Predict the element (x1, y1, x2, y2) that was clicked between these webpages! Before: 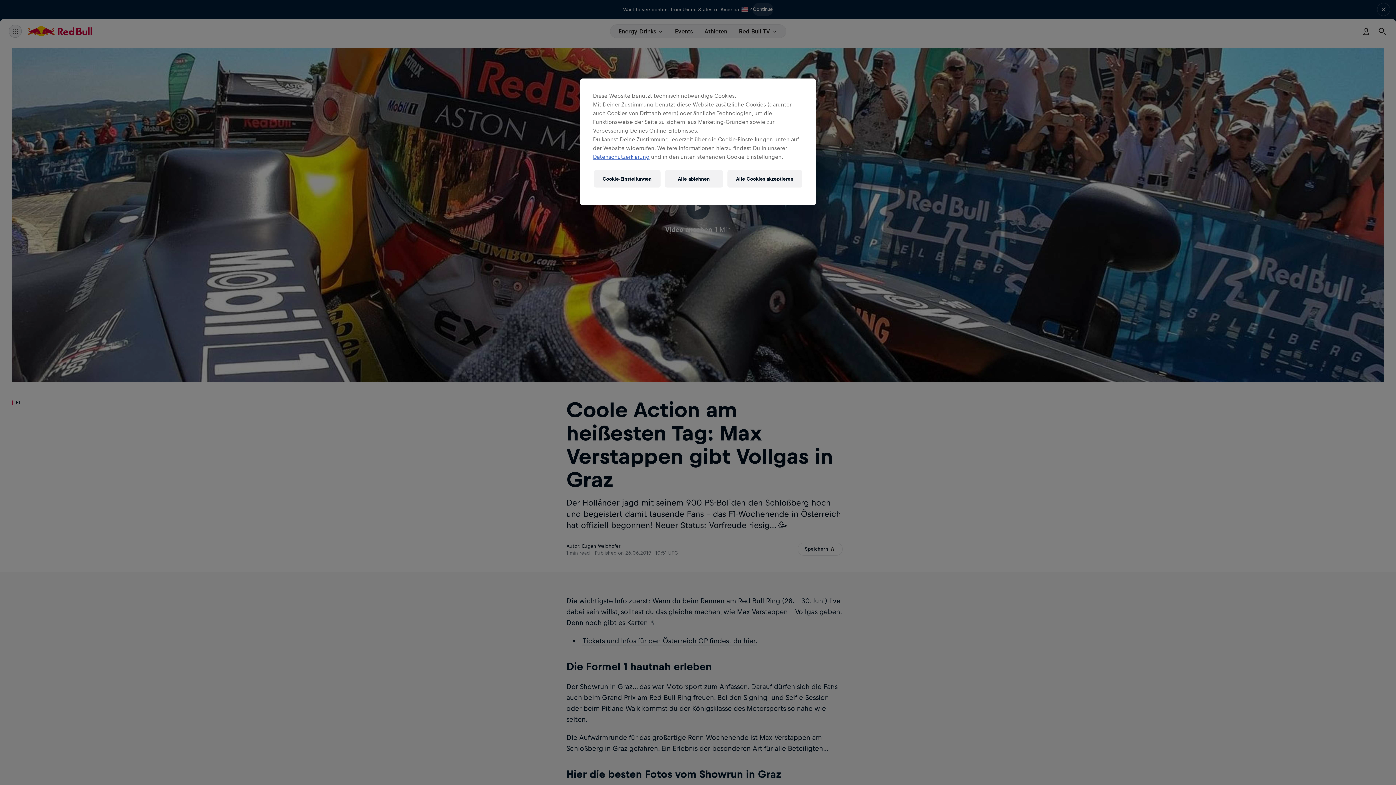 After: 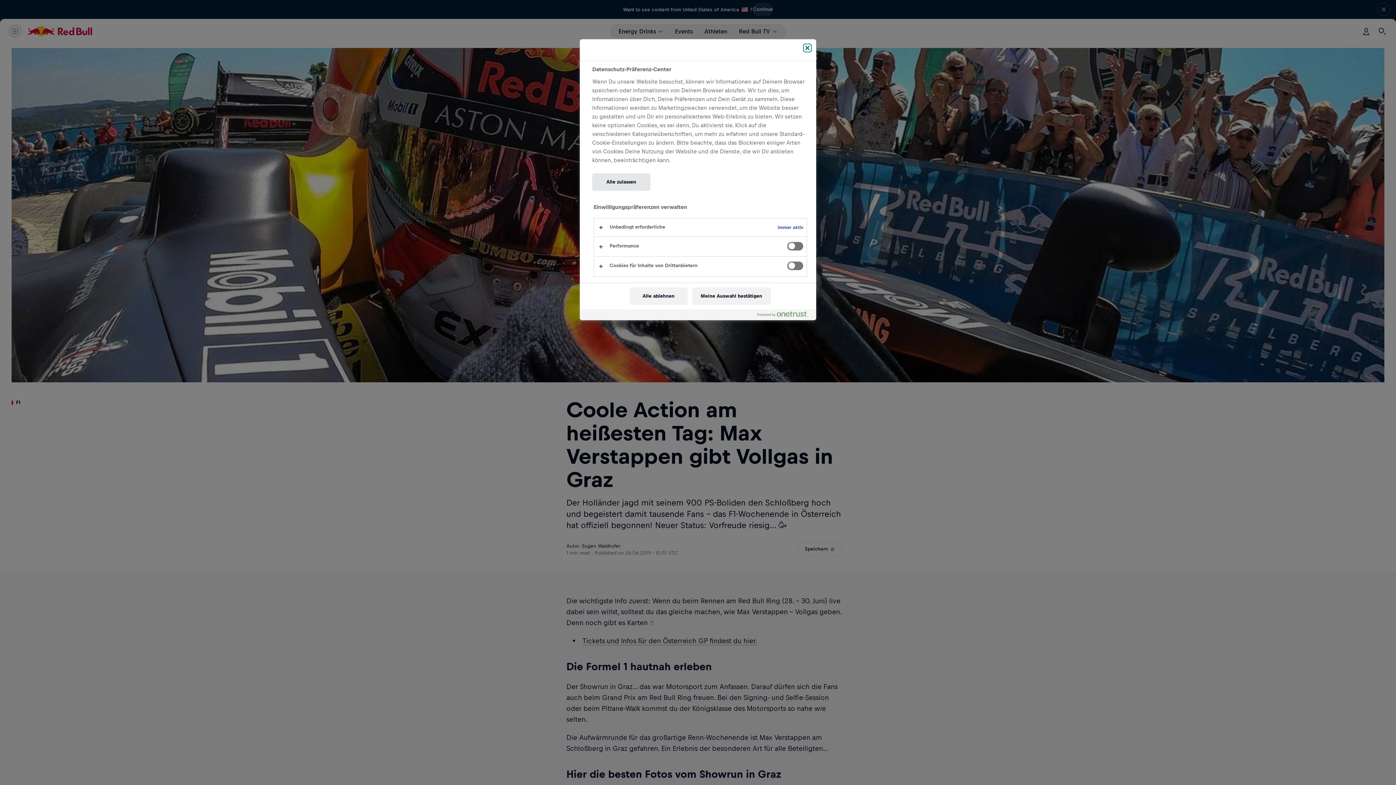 Action: bbox: (594, 170, 660, 187) label: Cookie-Einstellungen, Öffnet das Einstellungscenter-Dialogfeld